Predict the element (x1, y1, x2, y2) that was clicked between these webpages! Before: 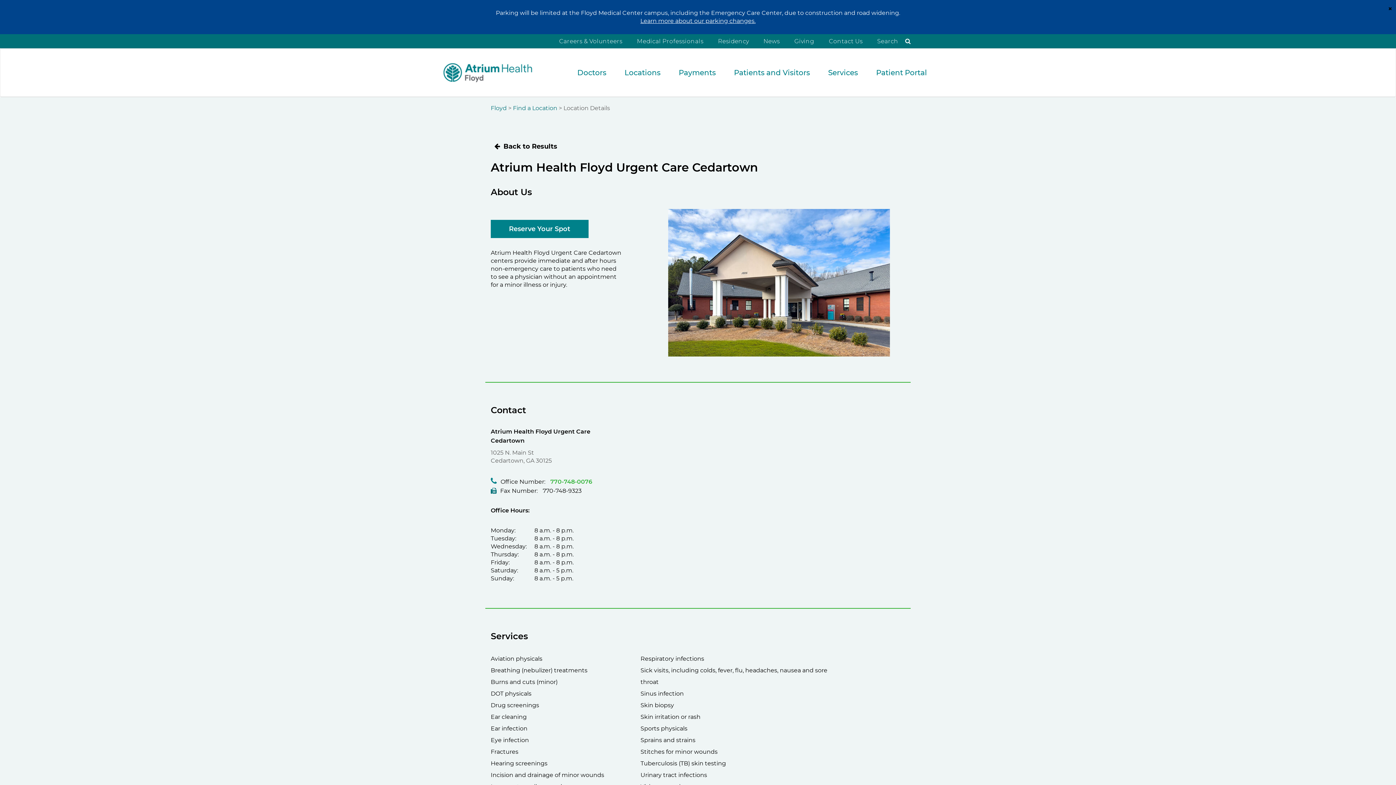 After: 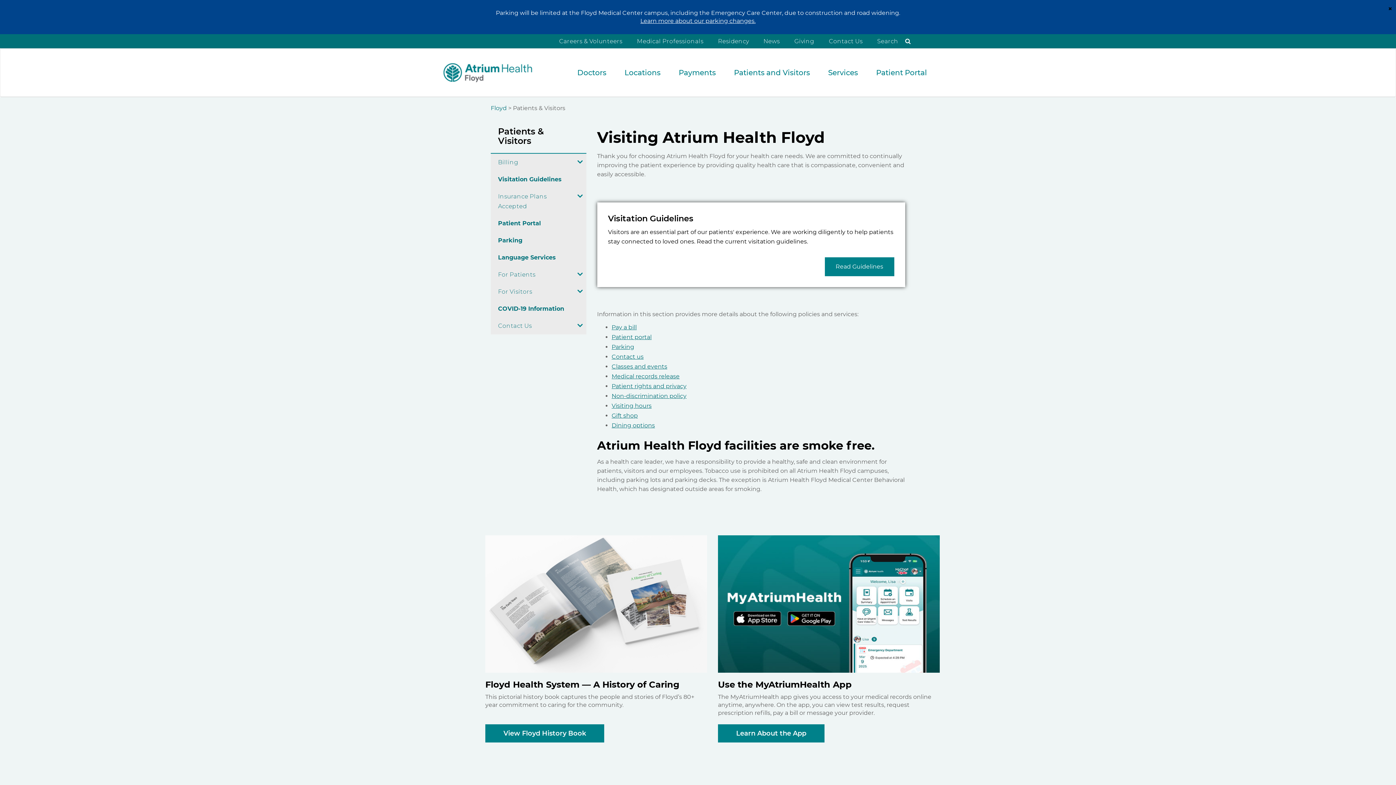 Action: bbox: (725, 48, 819, 96) label: Patients and Visitors